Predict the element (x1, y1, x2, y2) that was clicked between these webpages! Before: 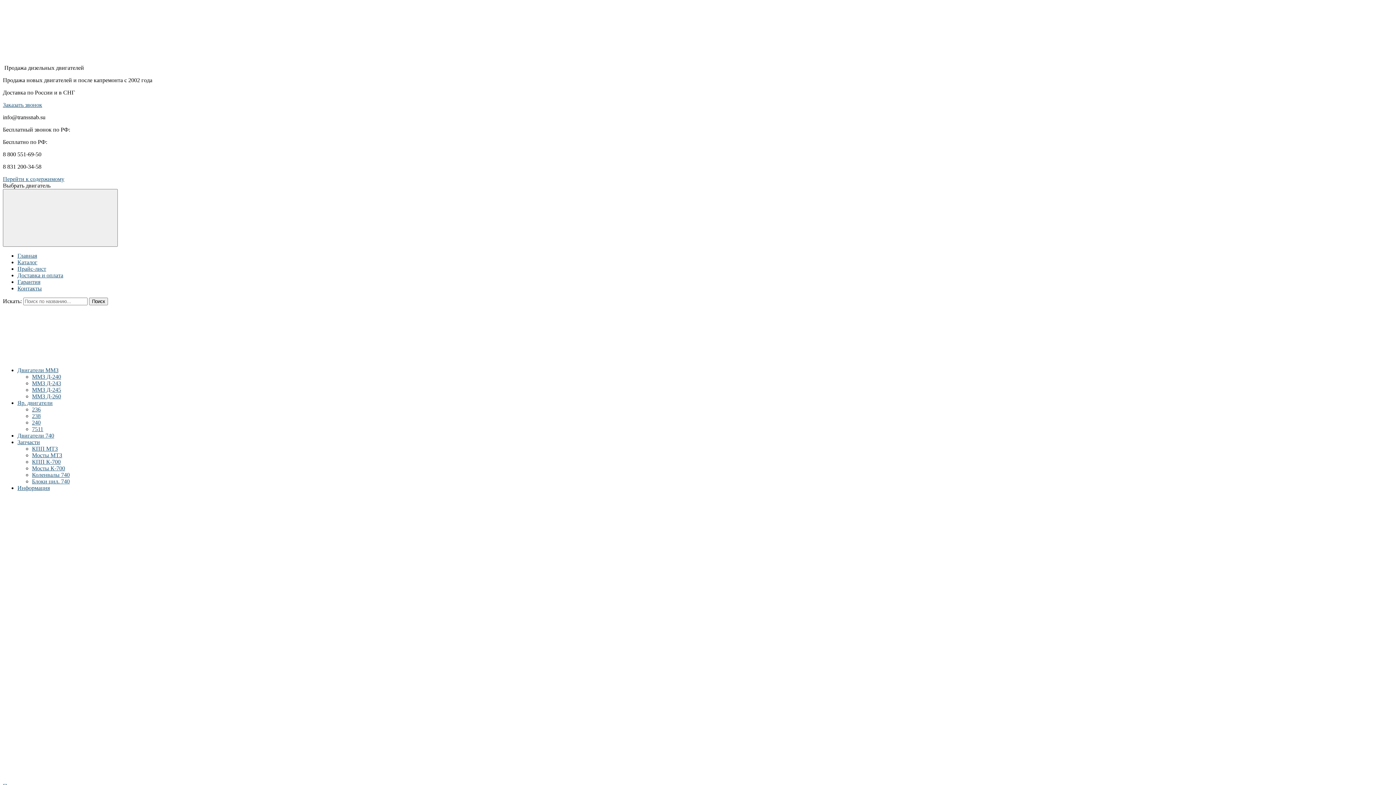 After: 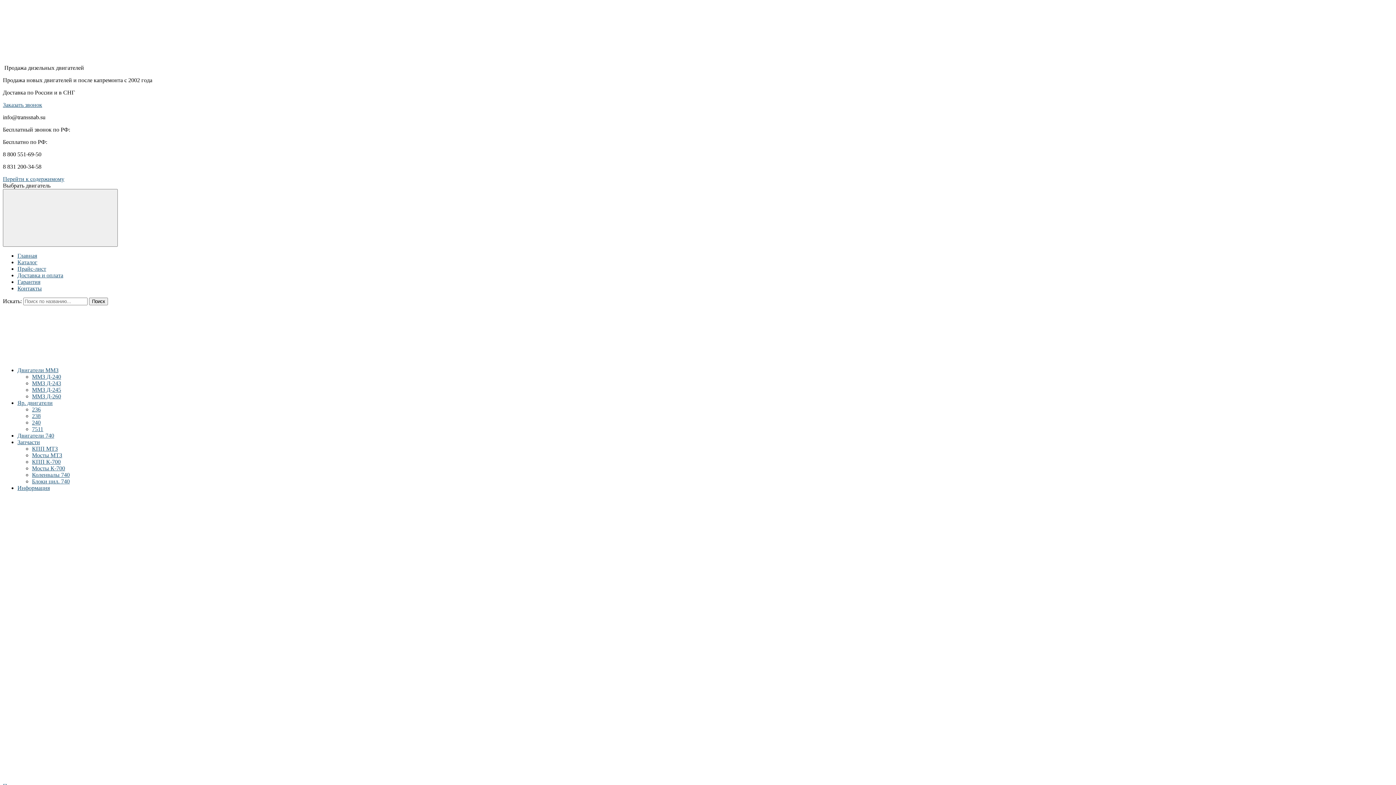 Action: label: Коленвалы 740 bbox: (32, 472, 69, 478)